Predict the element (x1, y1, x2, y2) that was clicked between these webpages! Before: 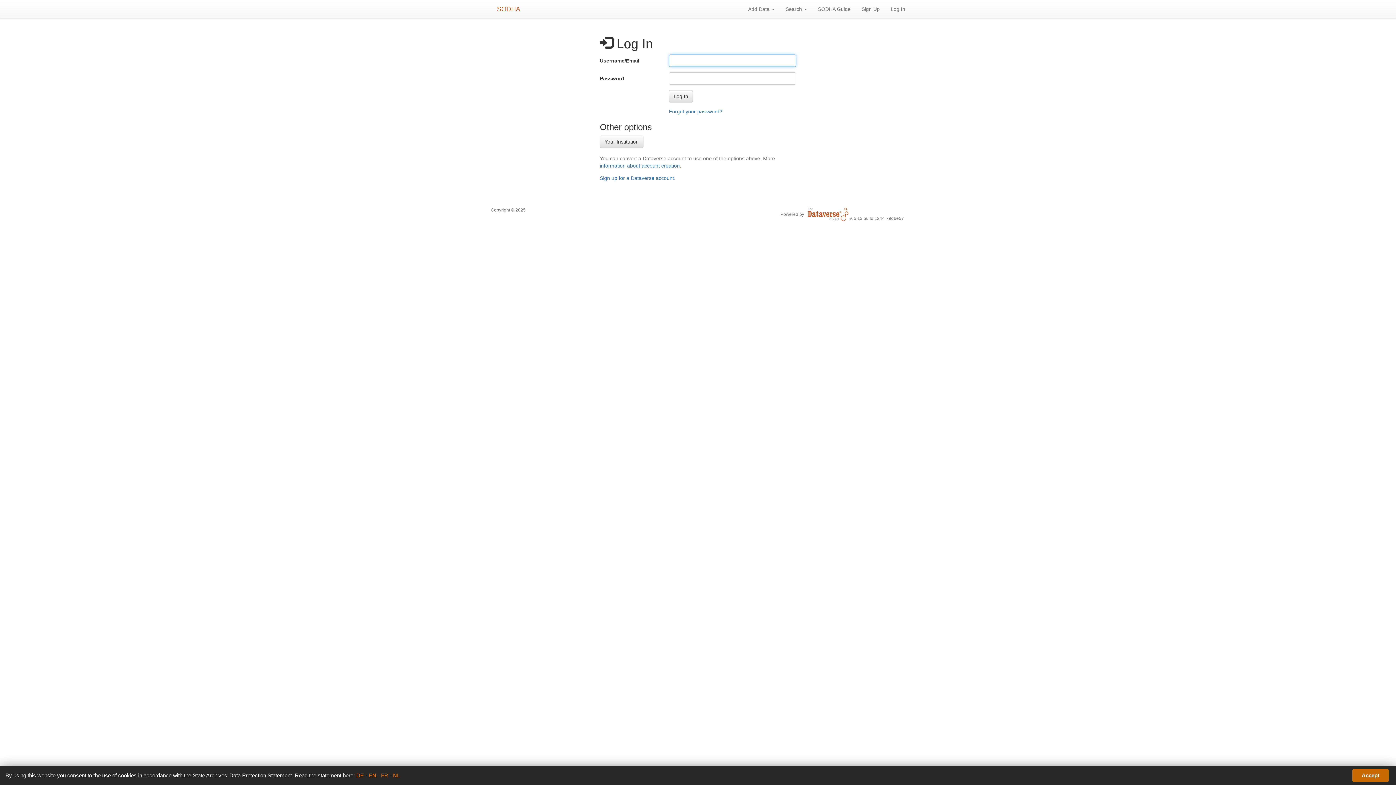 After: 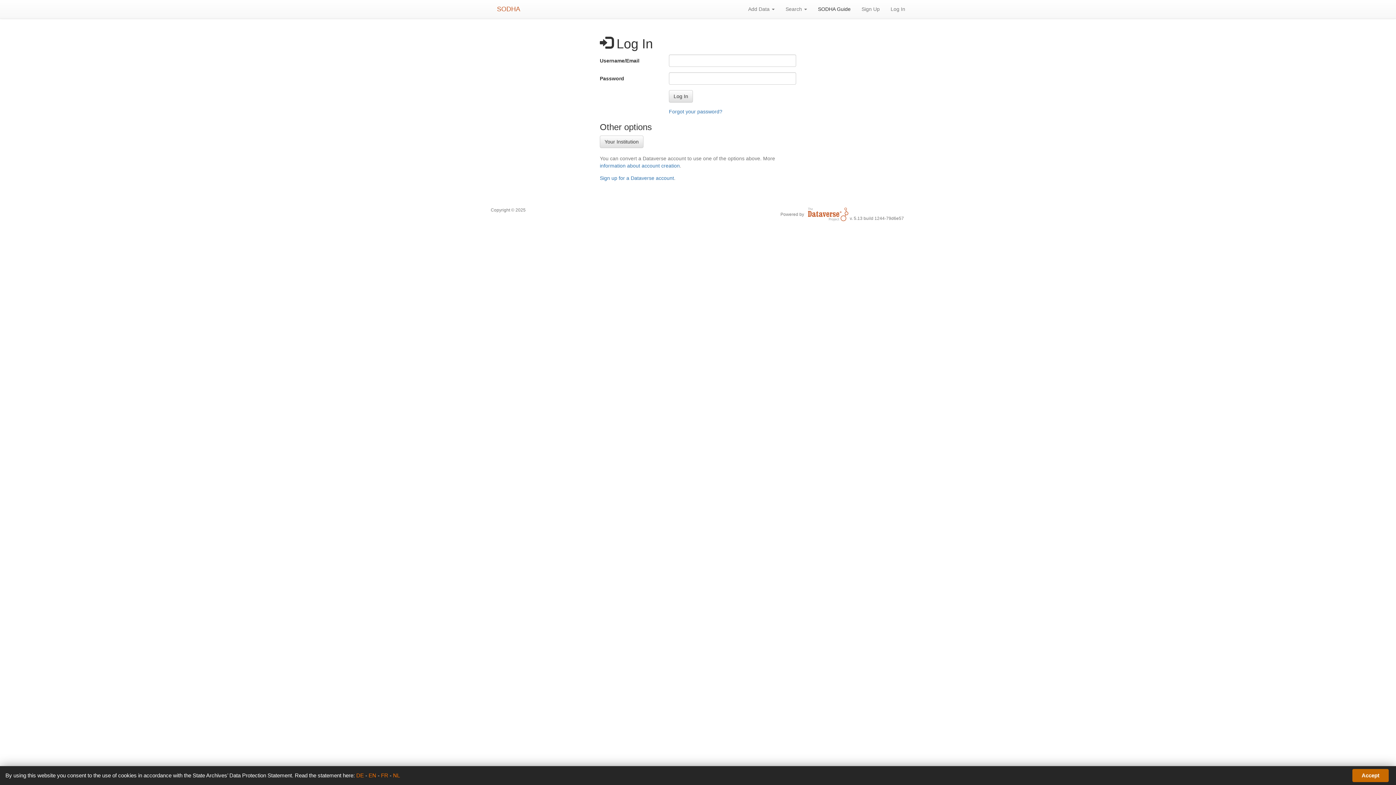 Action: bbox: (812, 0, 856, 18) label: SODHA Guide